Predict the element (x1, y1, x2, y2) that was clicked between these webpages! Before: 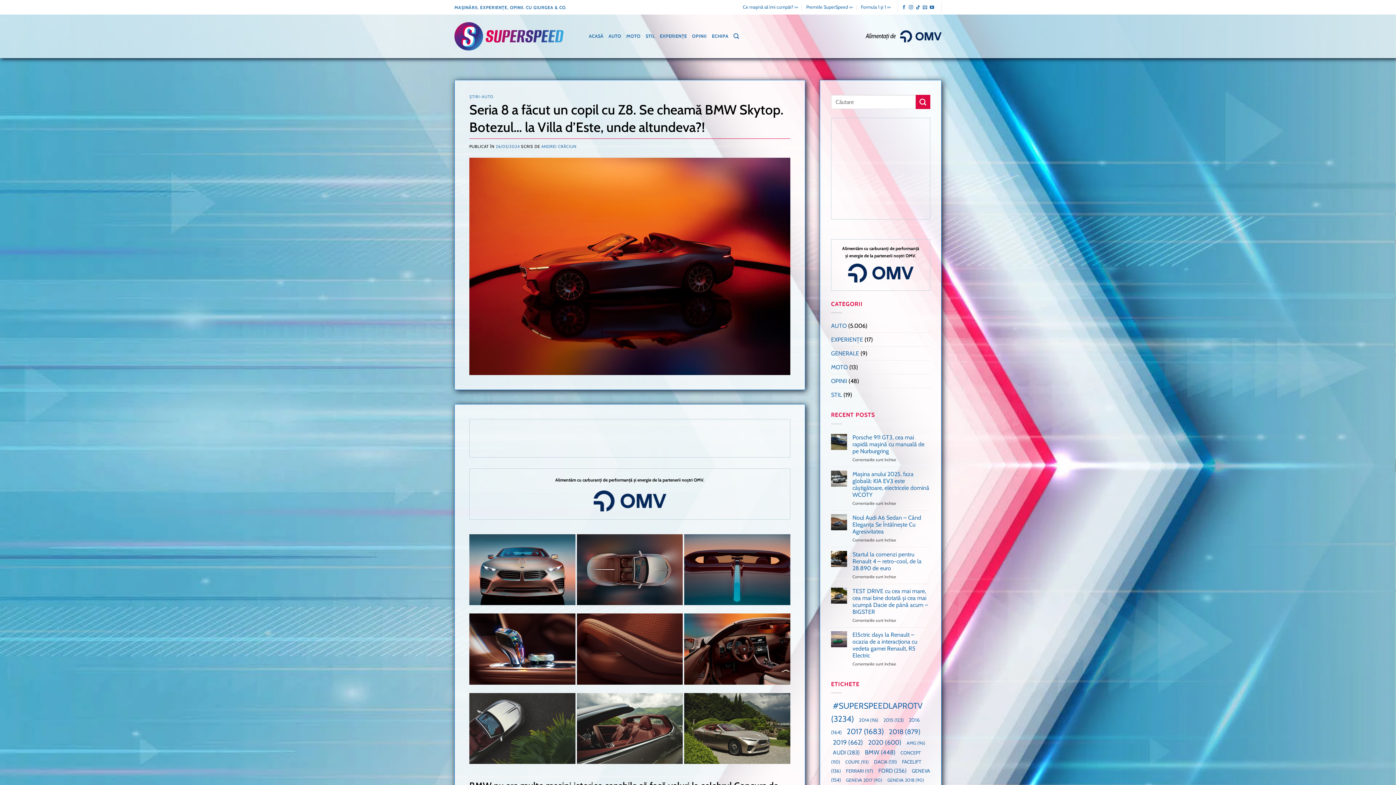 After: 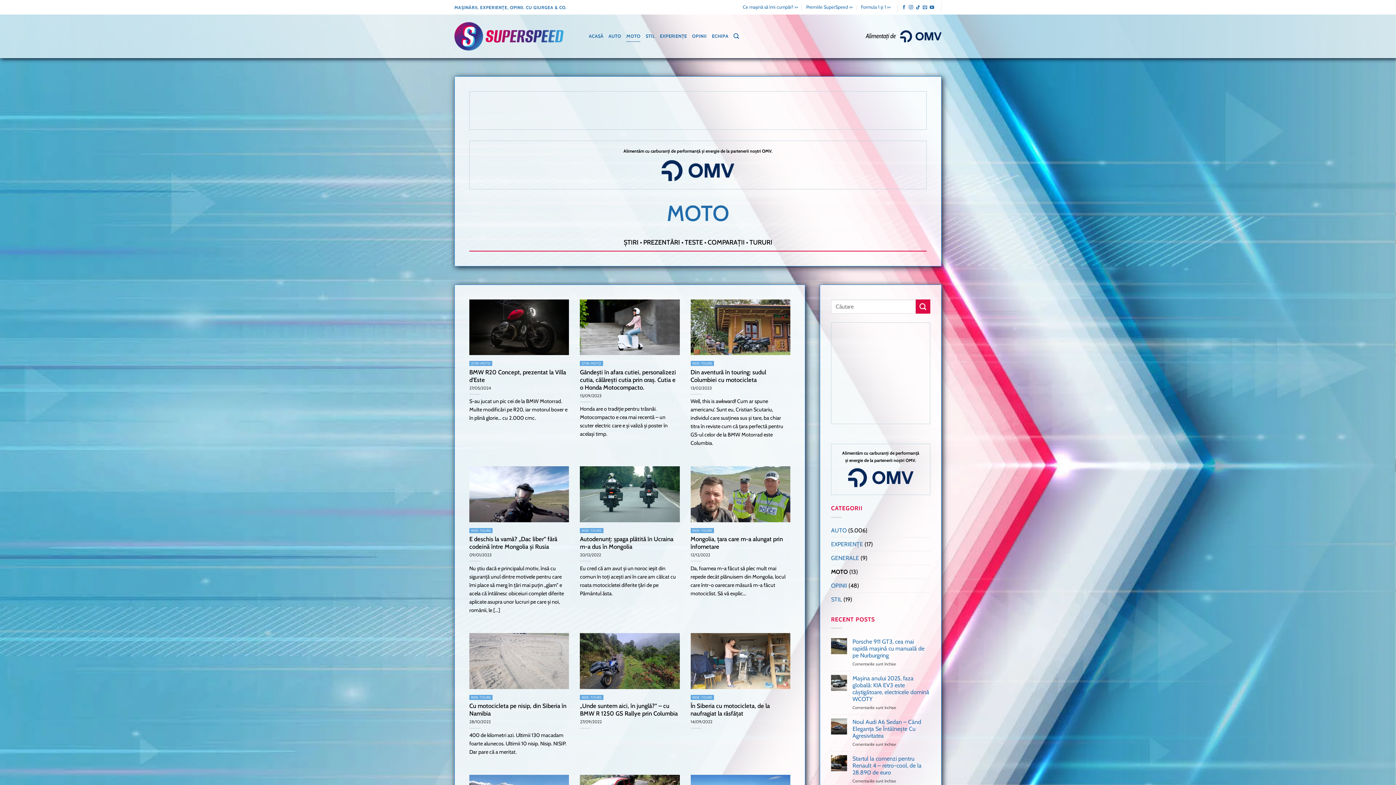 Action: label: MOTO bbox: (831, 360, 848, 374)